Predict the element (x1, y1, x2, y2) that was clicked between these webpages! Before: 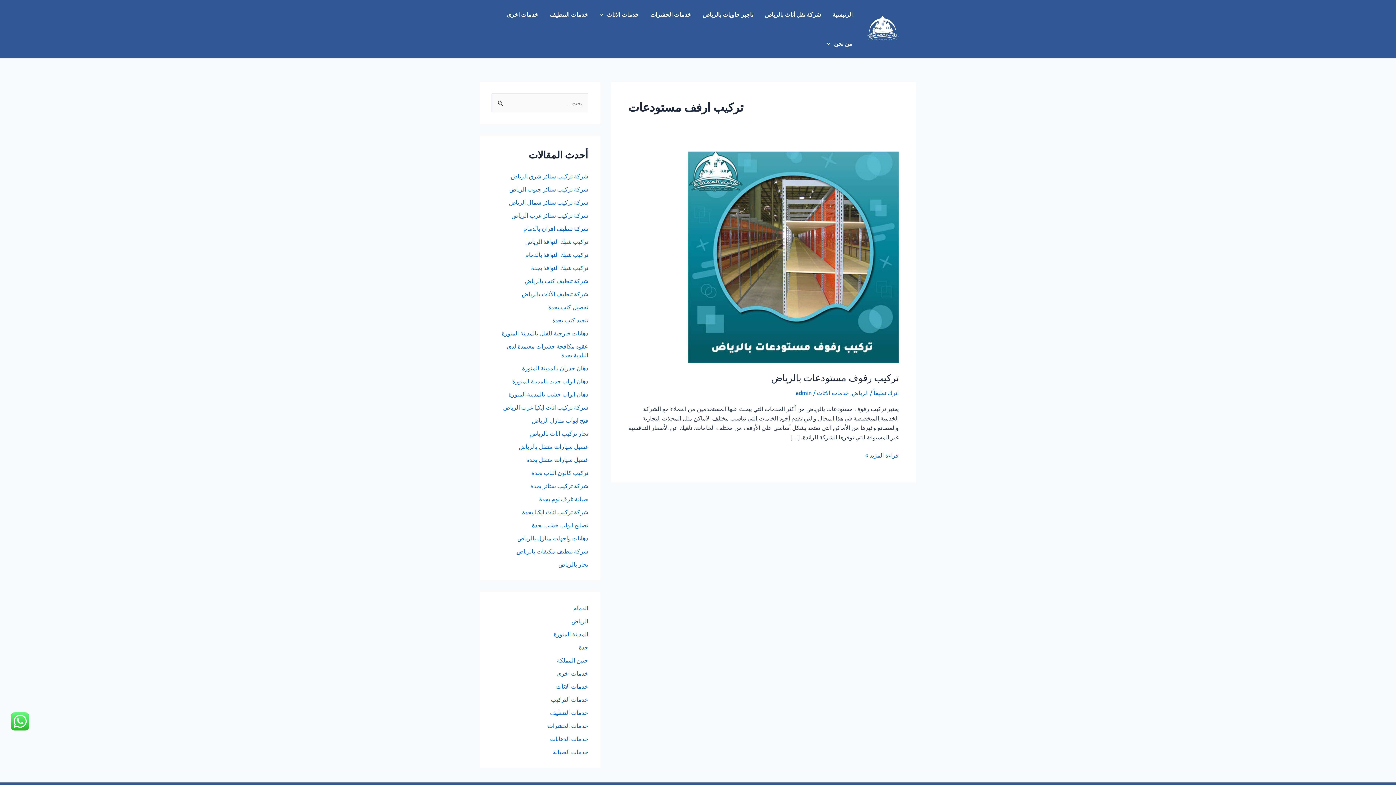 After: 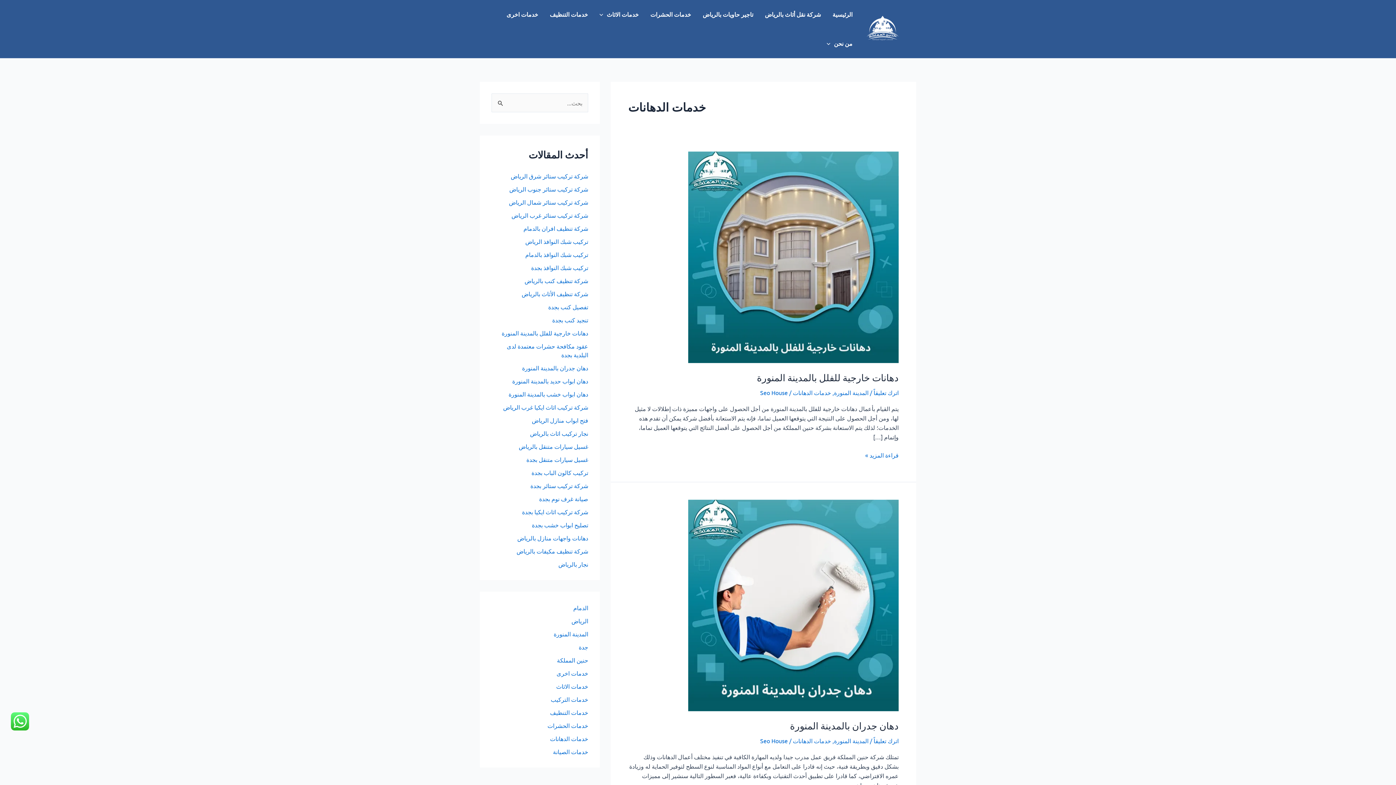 Action: bbox: (550, 735, 588, 742) label: خدمات الدهانات